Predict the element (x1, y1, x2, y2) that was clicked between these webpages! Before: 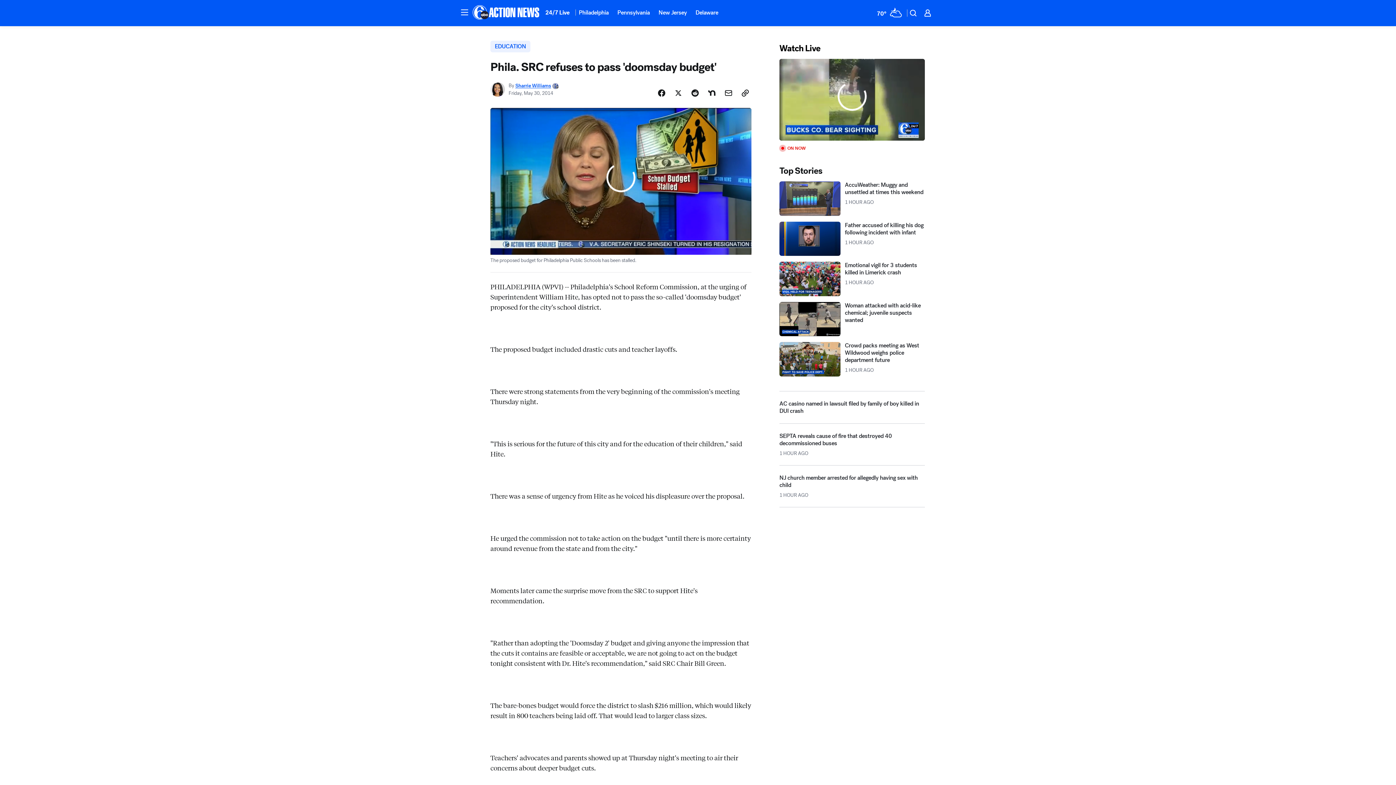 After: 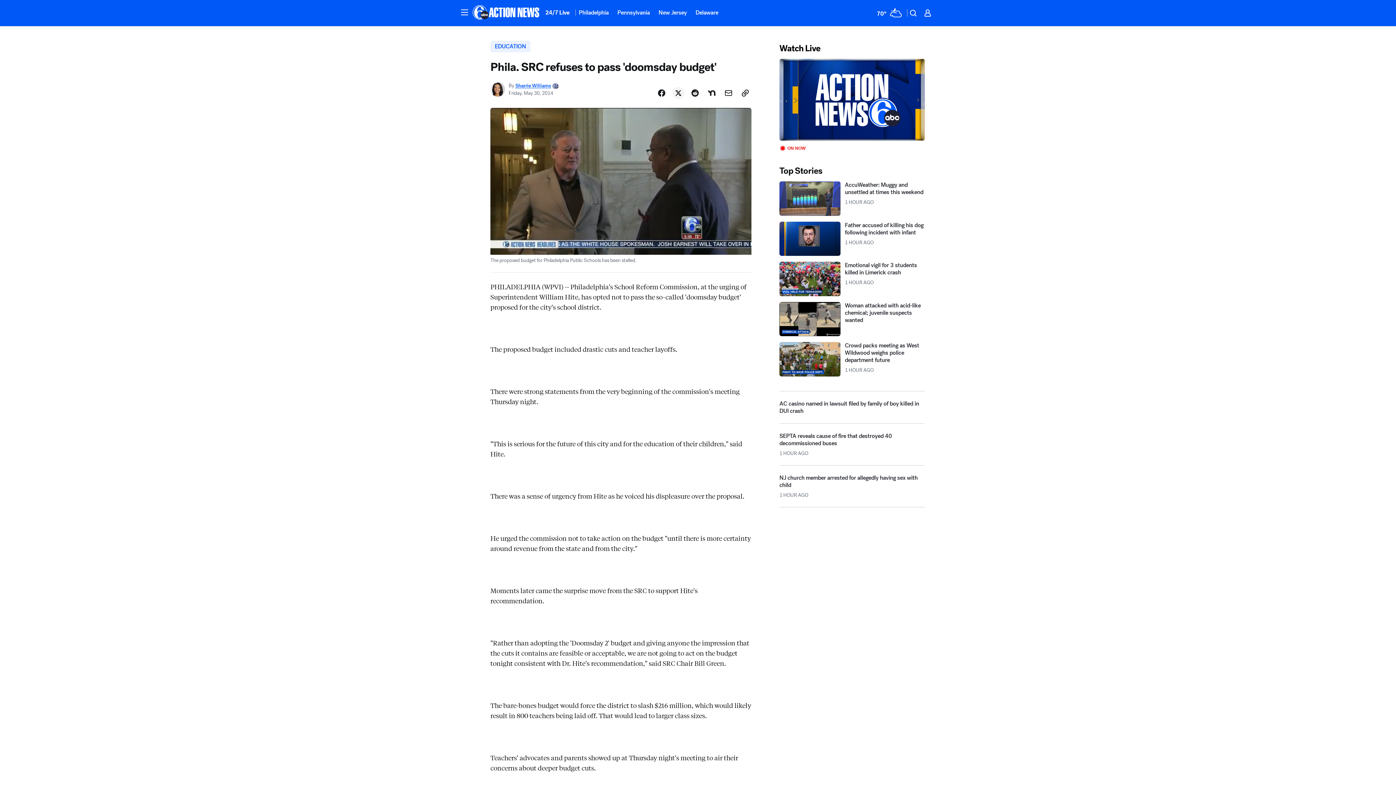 Action: label: Share Story on X bbox: (672, 119, 684, 132)